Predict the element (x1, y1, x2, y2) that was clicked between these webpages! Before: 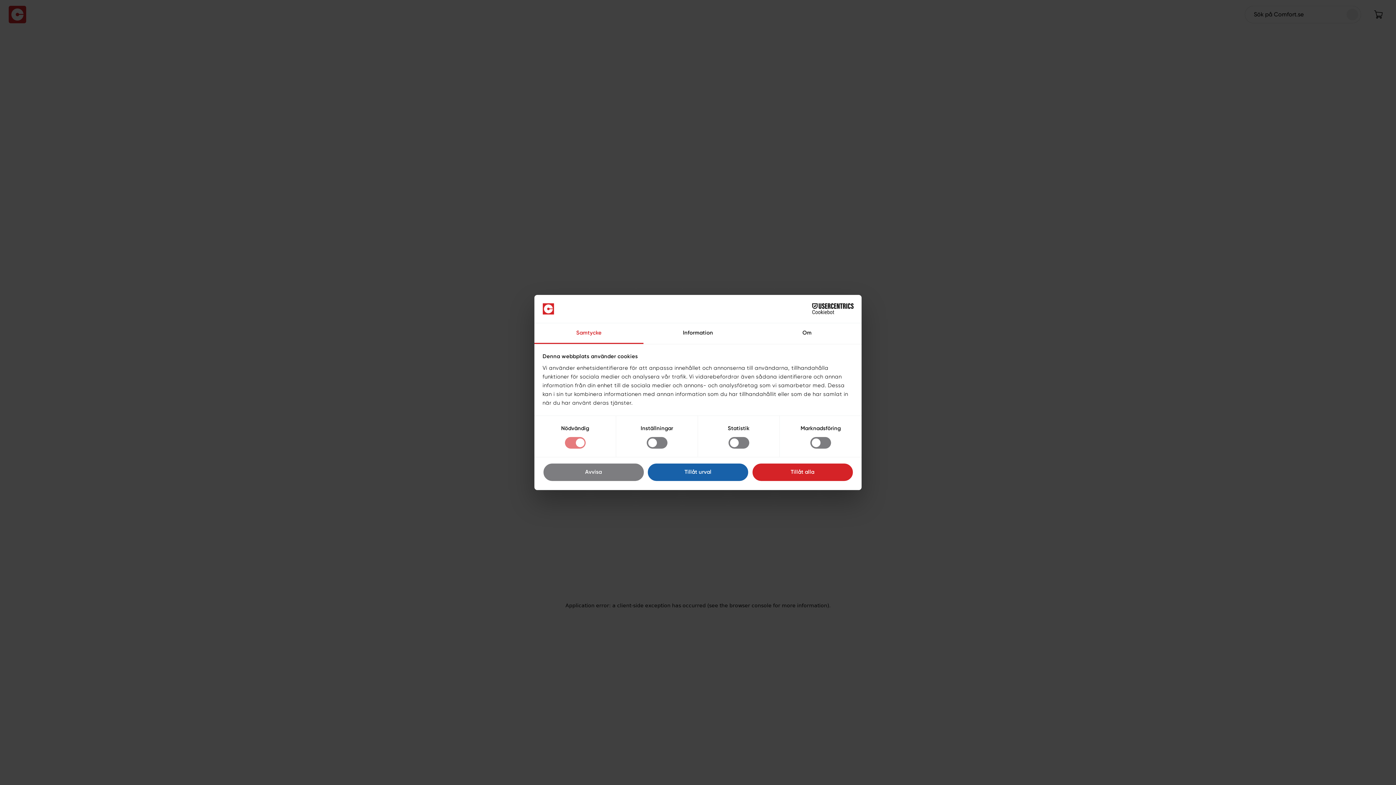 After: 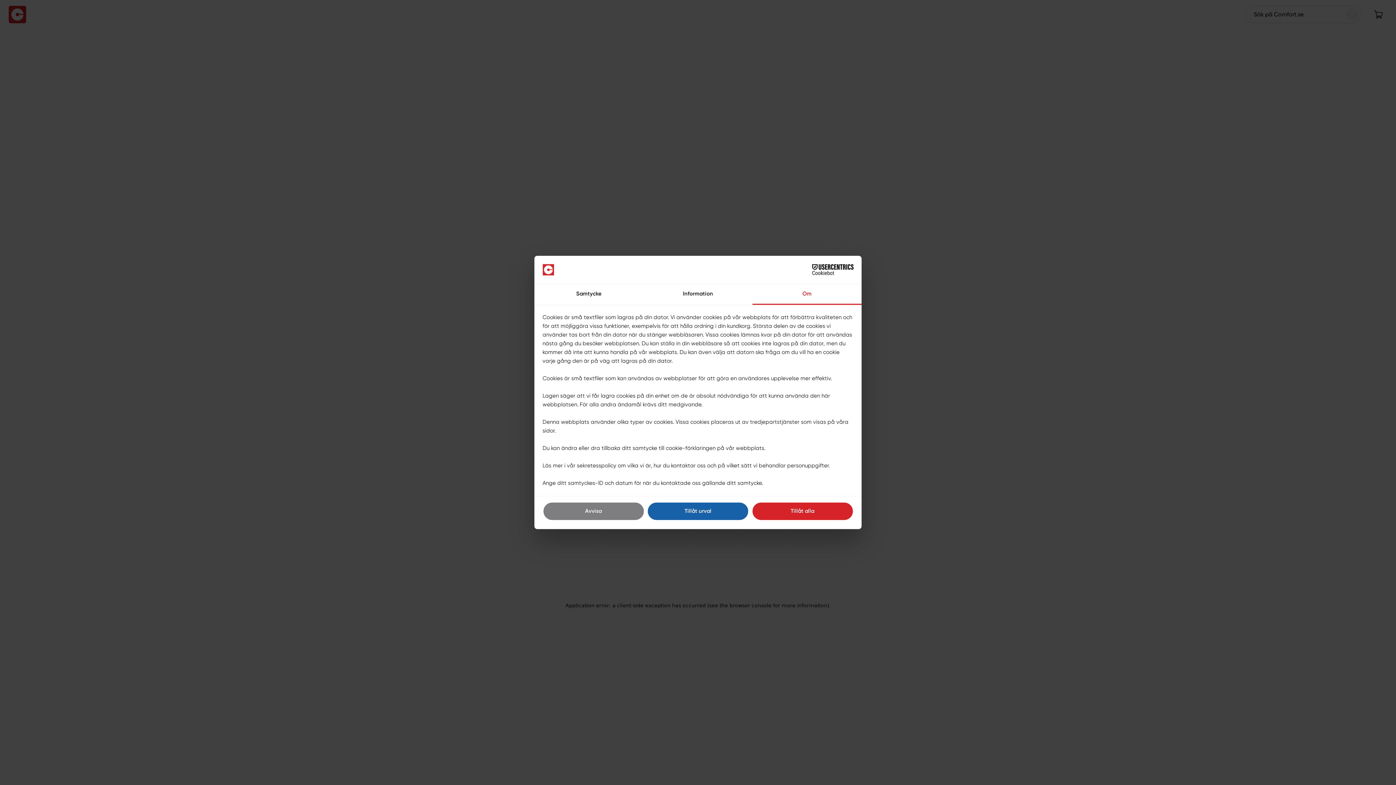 Action: bbox: (752, 323, 861, 344) label: Om